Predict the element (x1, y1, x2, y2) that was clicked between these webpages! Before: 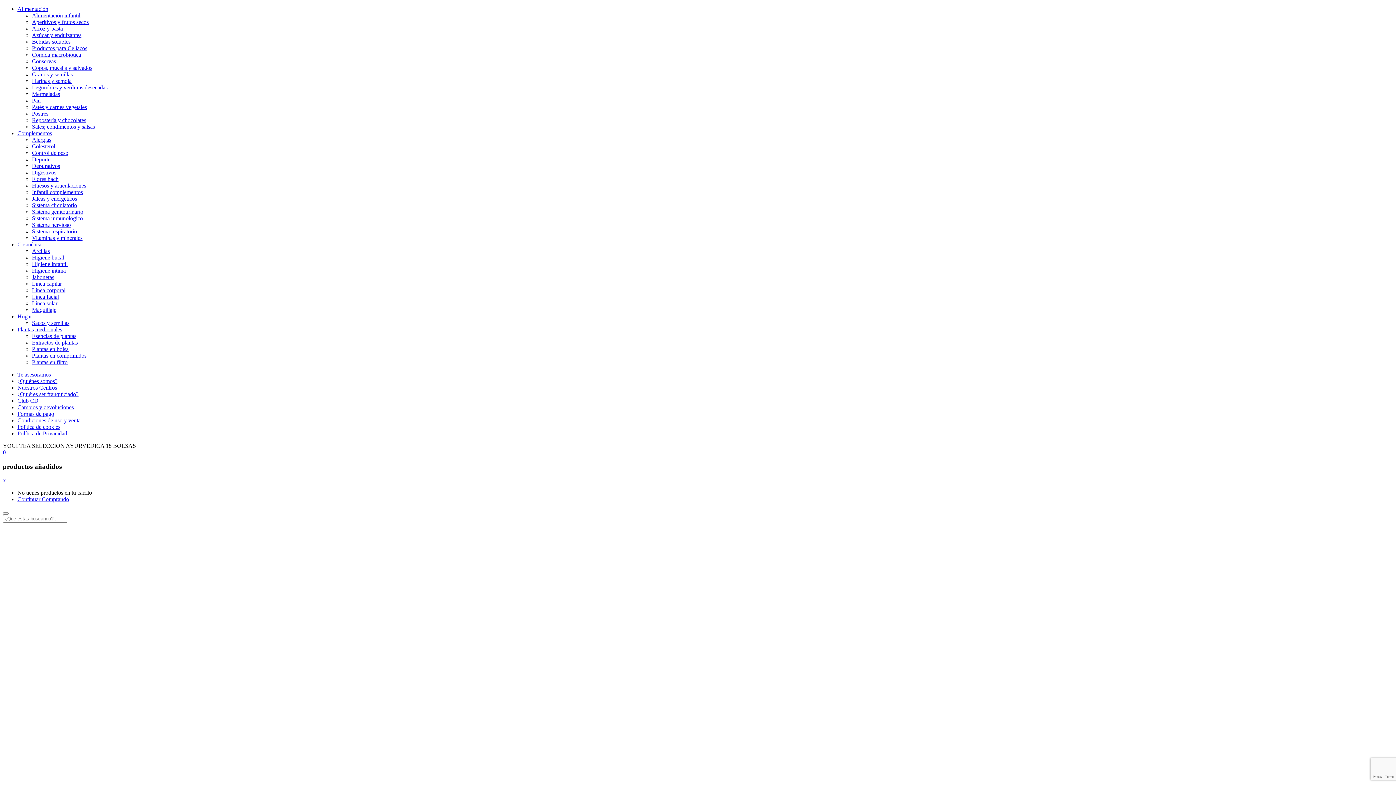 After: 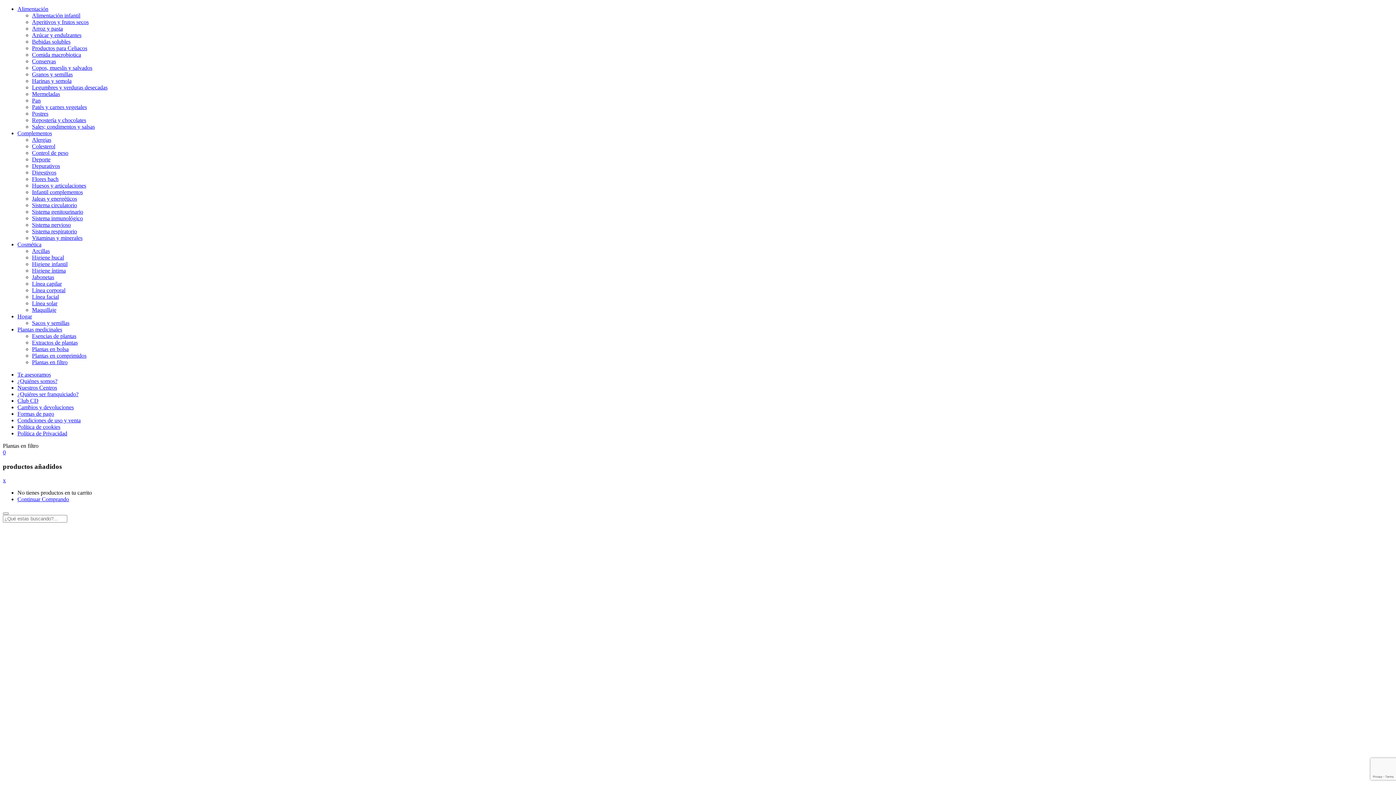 Action: label: Plantas en filtro bbox: (32, 359, 67, 365)